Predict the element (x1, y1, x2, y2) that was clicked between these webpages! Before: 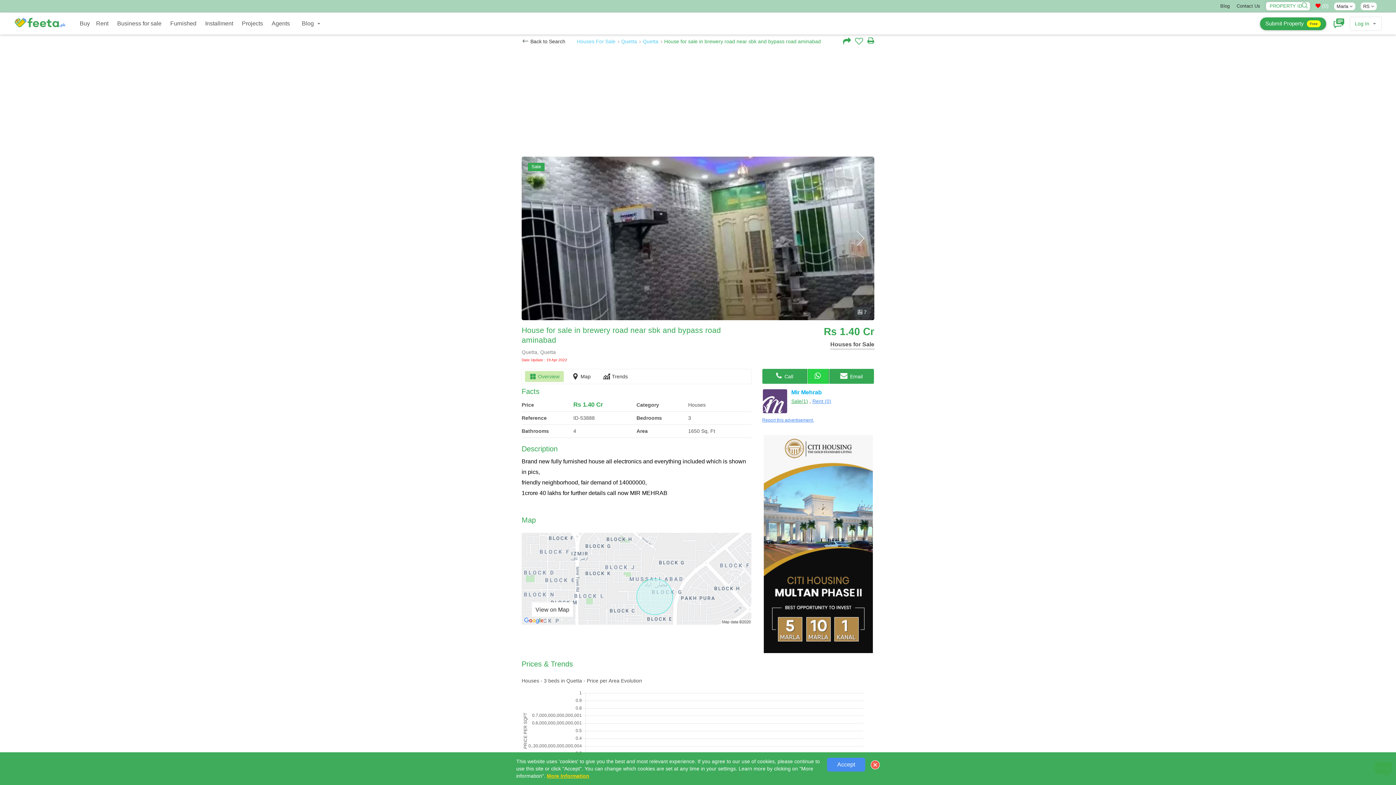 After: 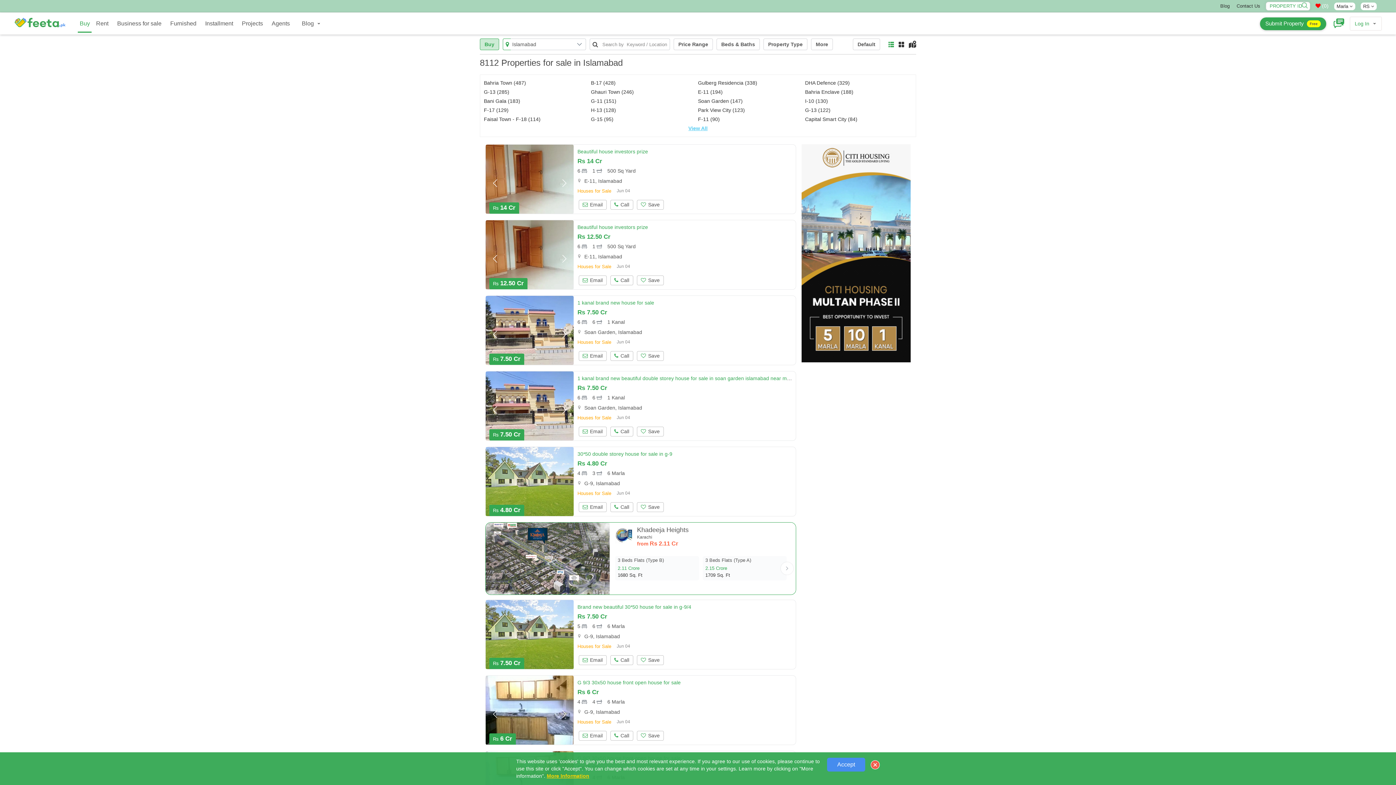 Action: bbox: (621, 38, 637, 44) label: Quetta